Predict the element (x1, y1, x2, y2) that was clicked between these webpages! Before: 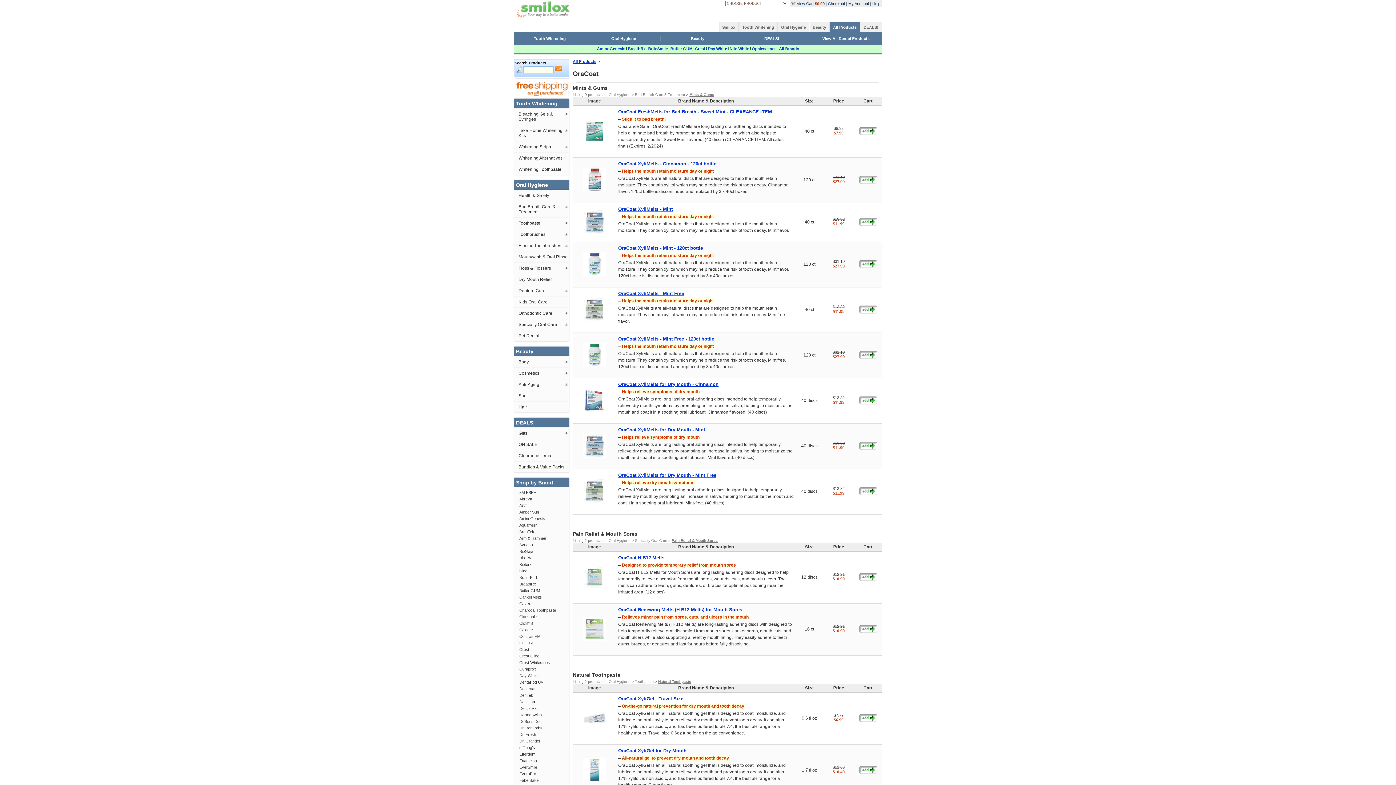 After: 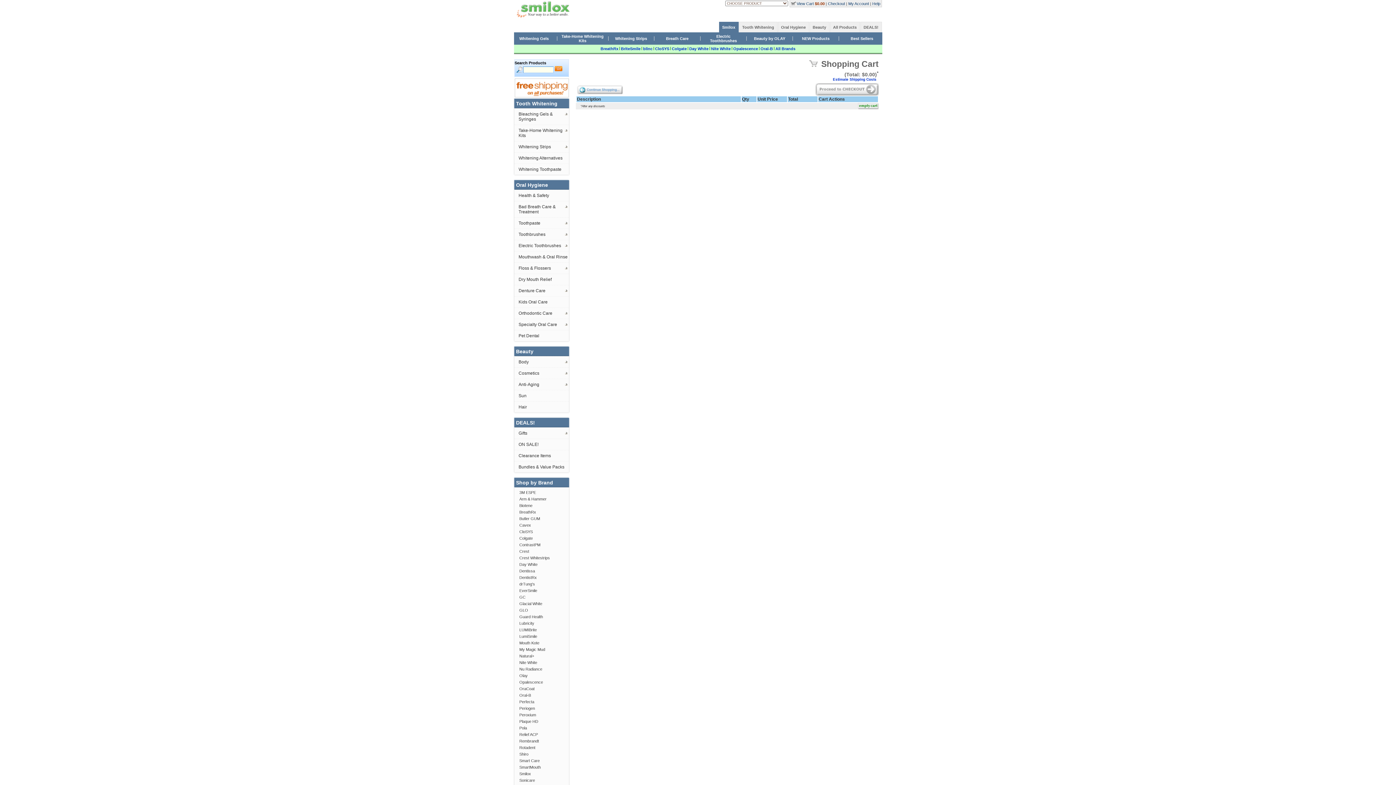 Action: bbox: (796, 1, 814, 5) label: View Cart